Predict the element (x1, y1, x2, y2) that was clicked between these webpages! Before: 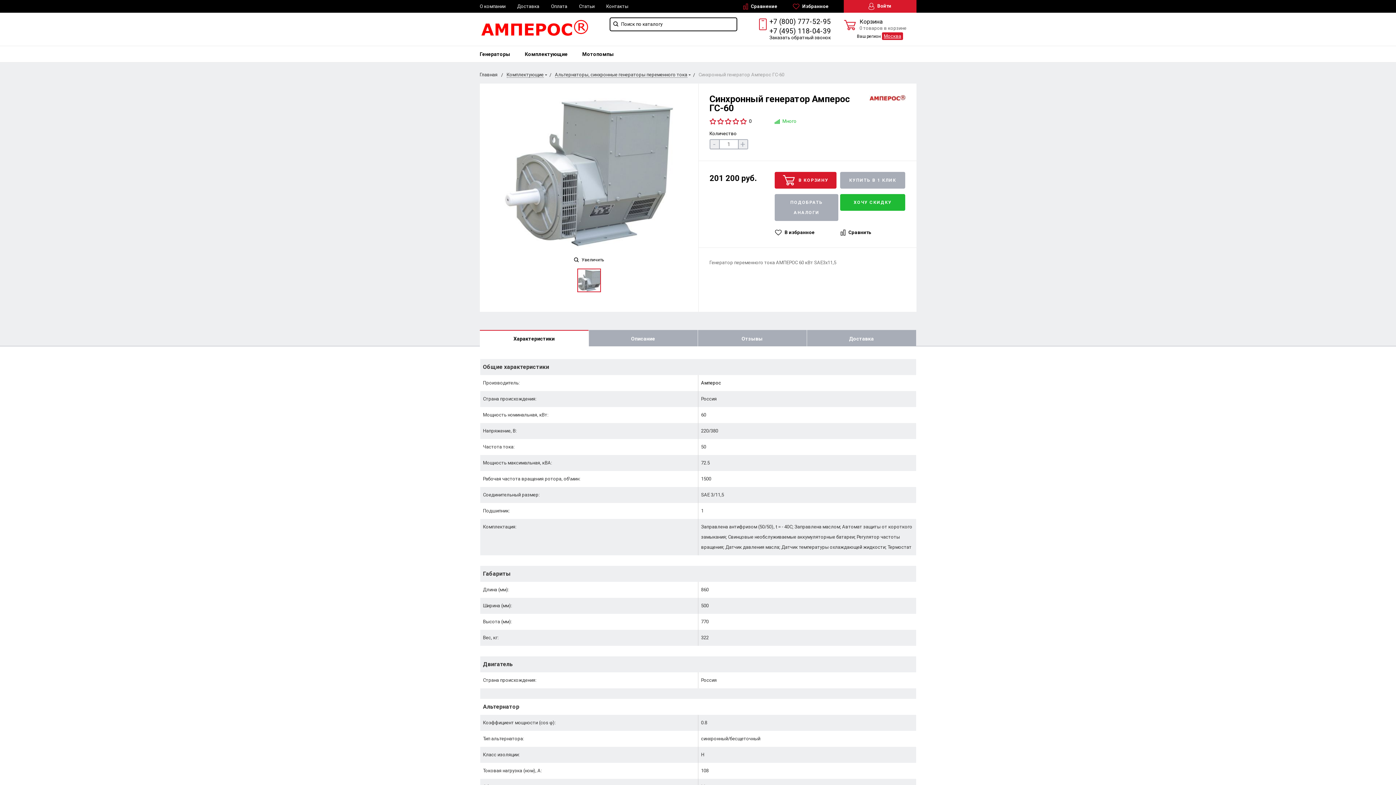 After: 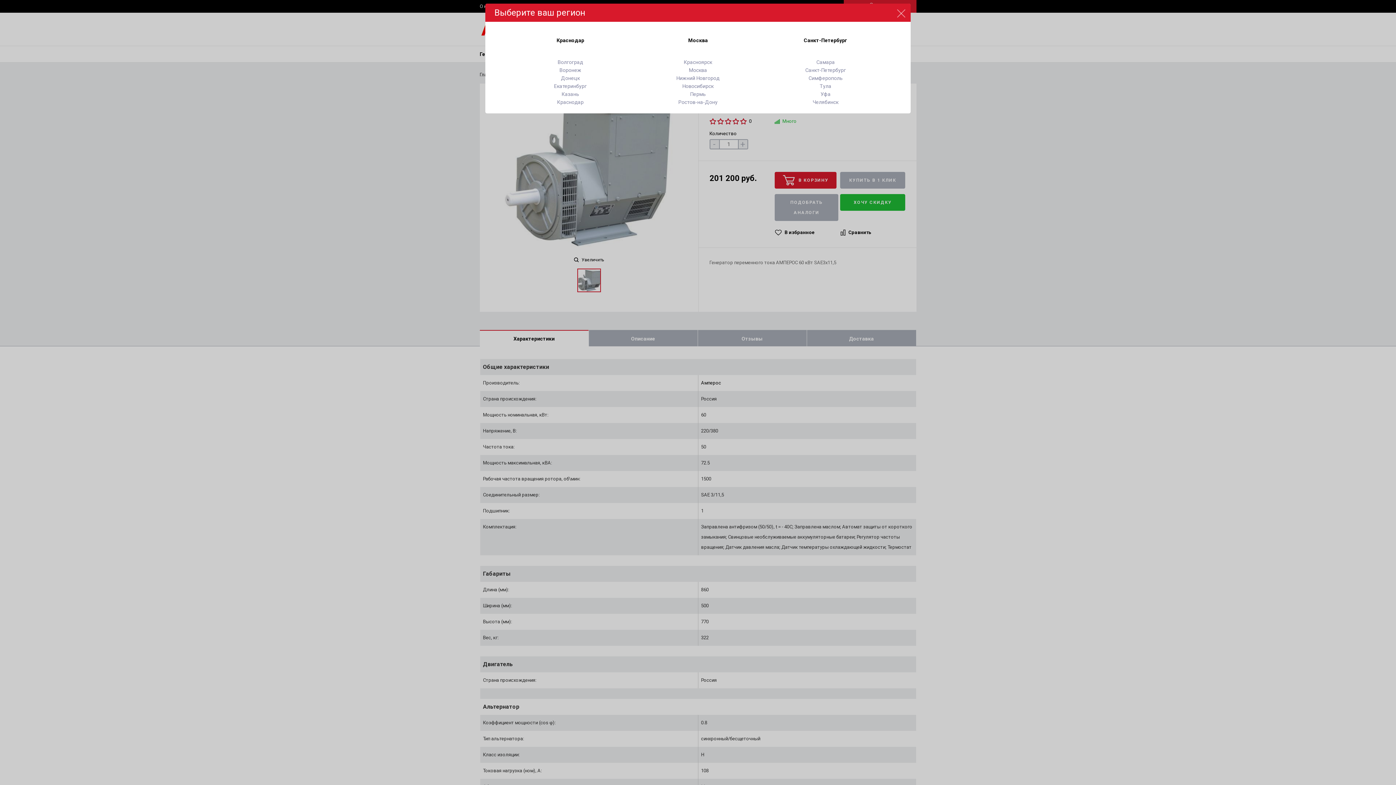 Action: label: Москва bbox: (882, 32, 903, 39)